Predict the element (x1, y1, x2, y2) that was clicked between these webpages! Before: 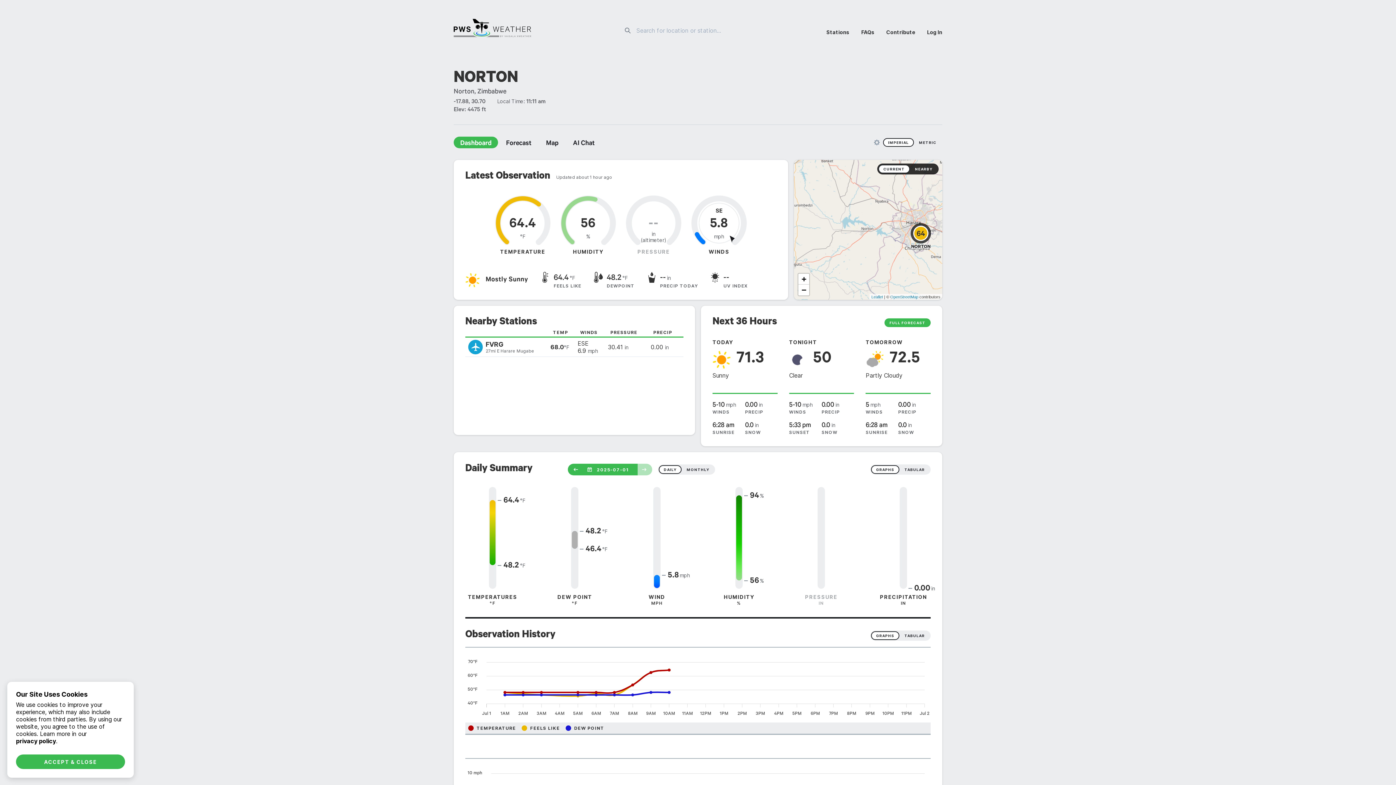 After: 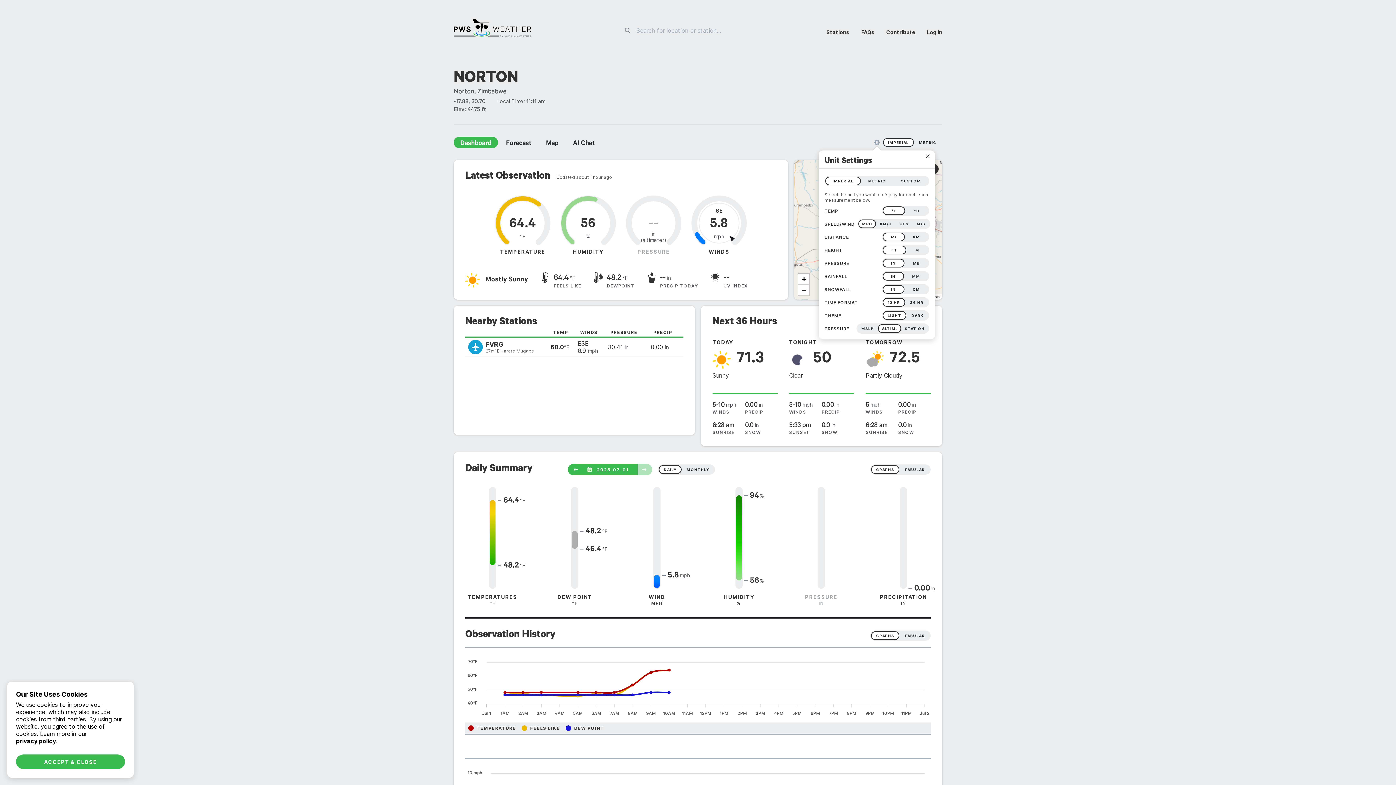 Action: bbox: (871, 138, 882, 146) label: Unit Settings